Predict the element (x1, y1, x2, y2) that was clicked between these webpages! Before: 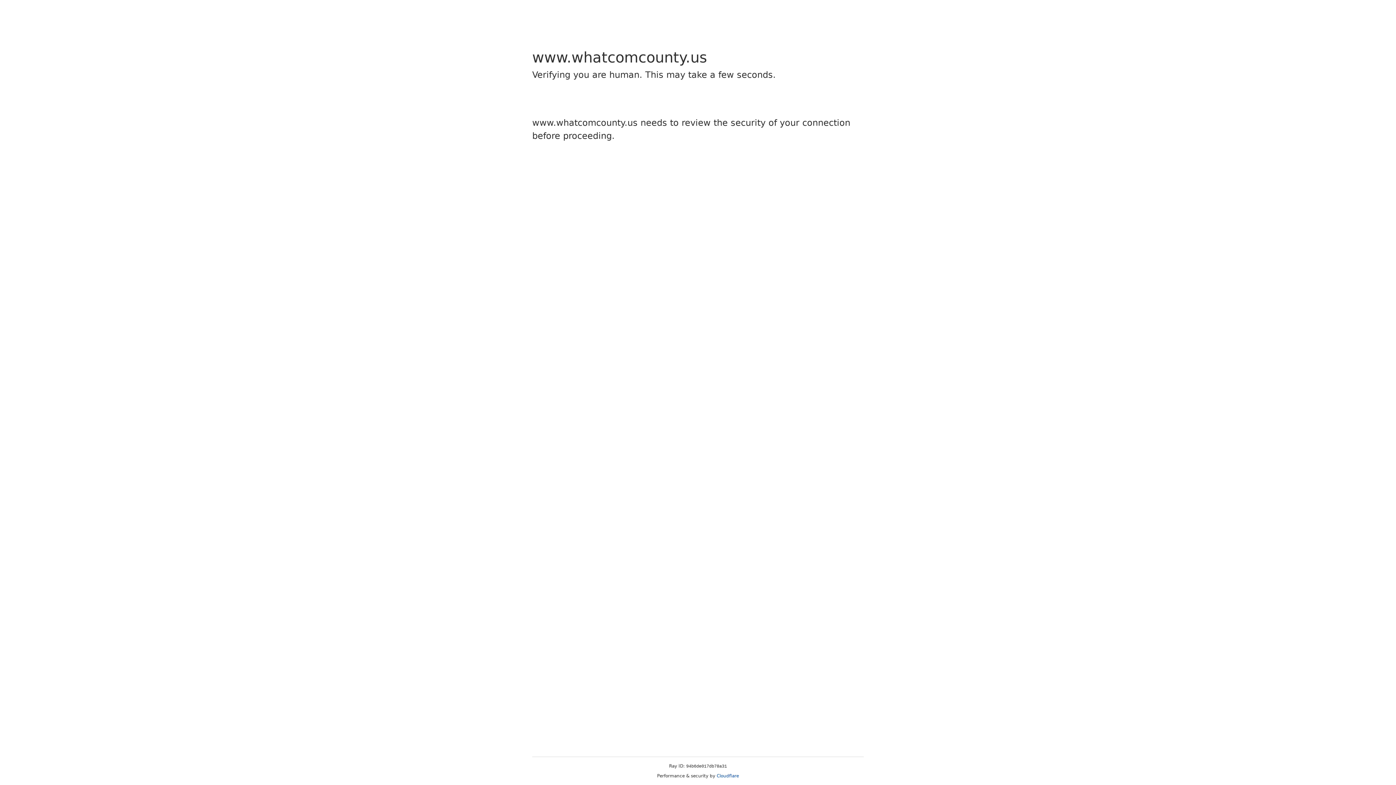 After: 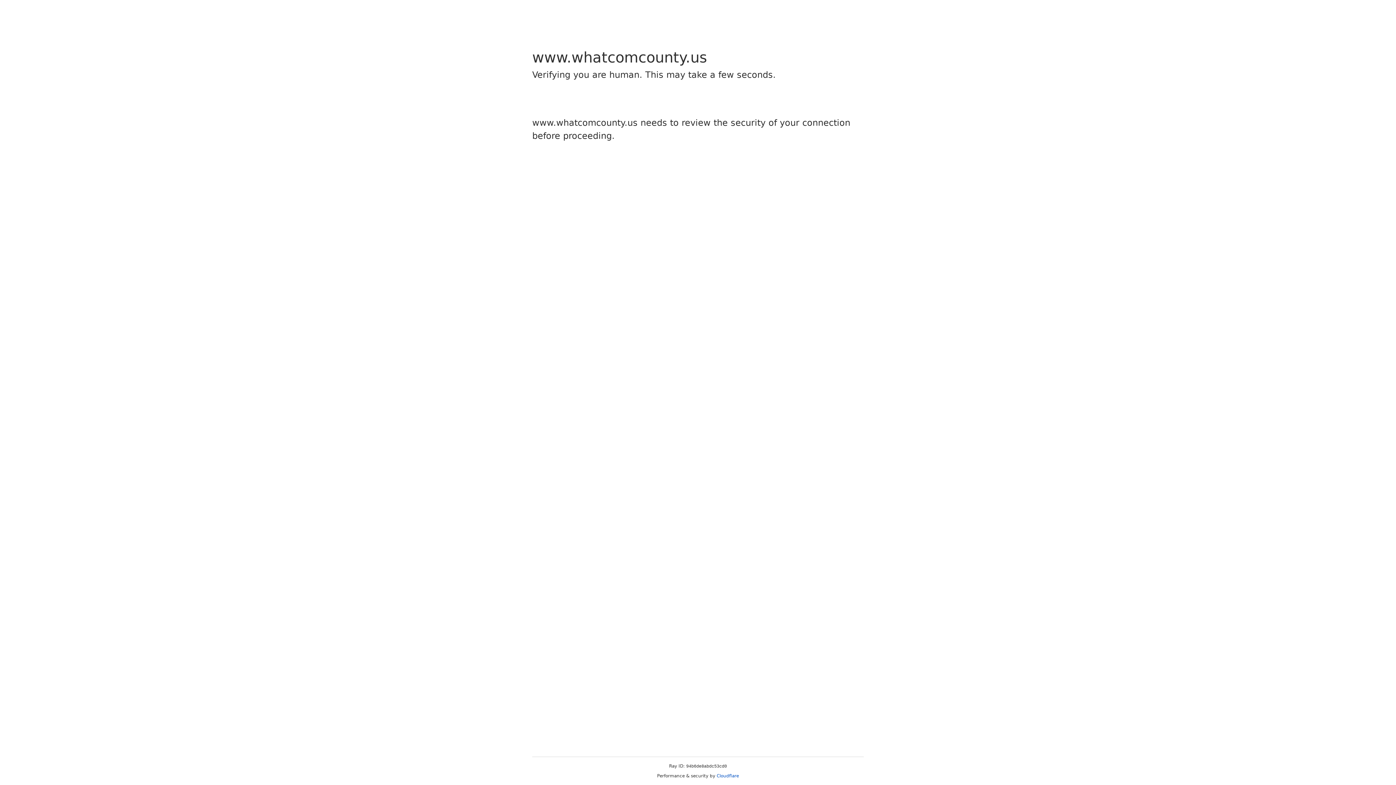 Action: label: Cloudflare bbox: (716, 773, 739, 778)